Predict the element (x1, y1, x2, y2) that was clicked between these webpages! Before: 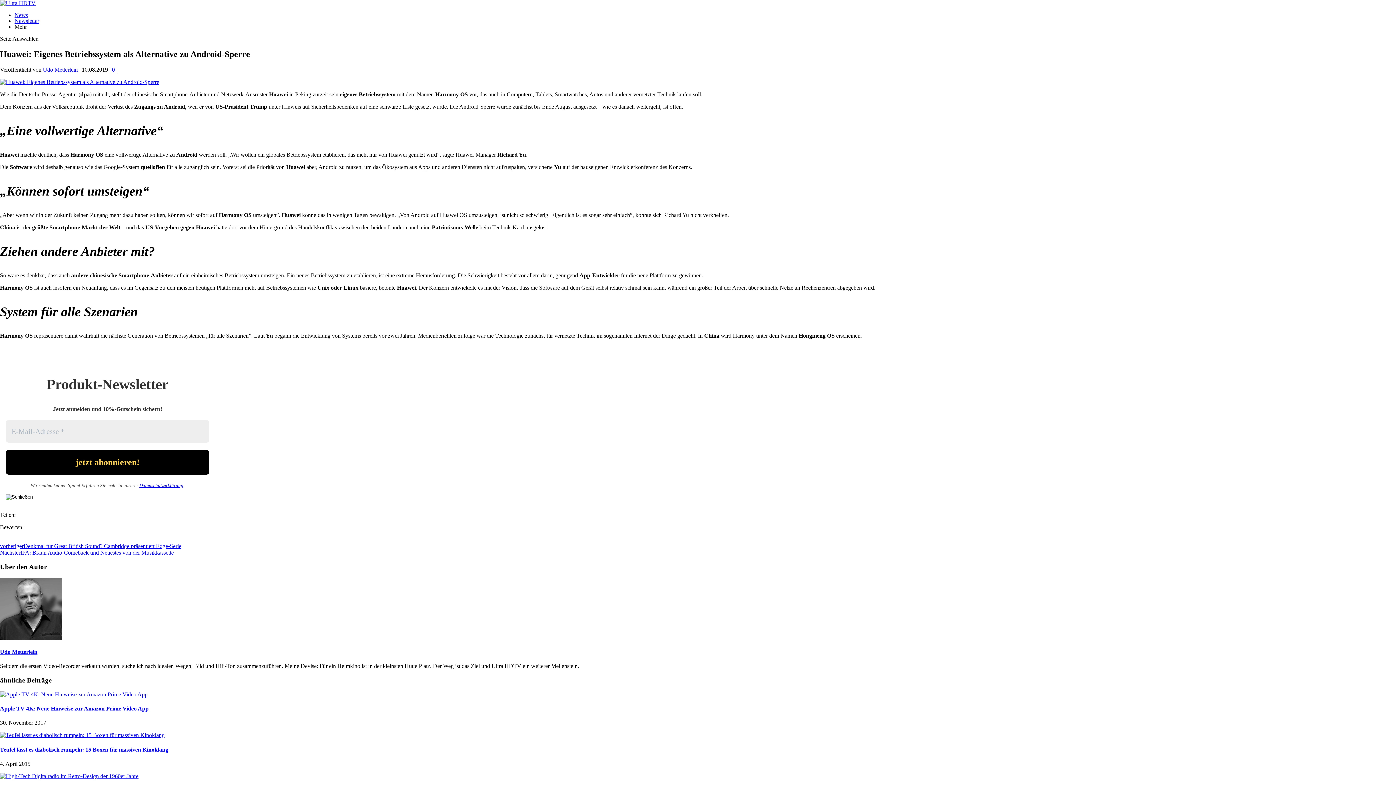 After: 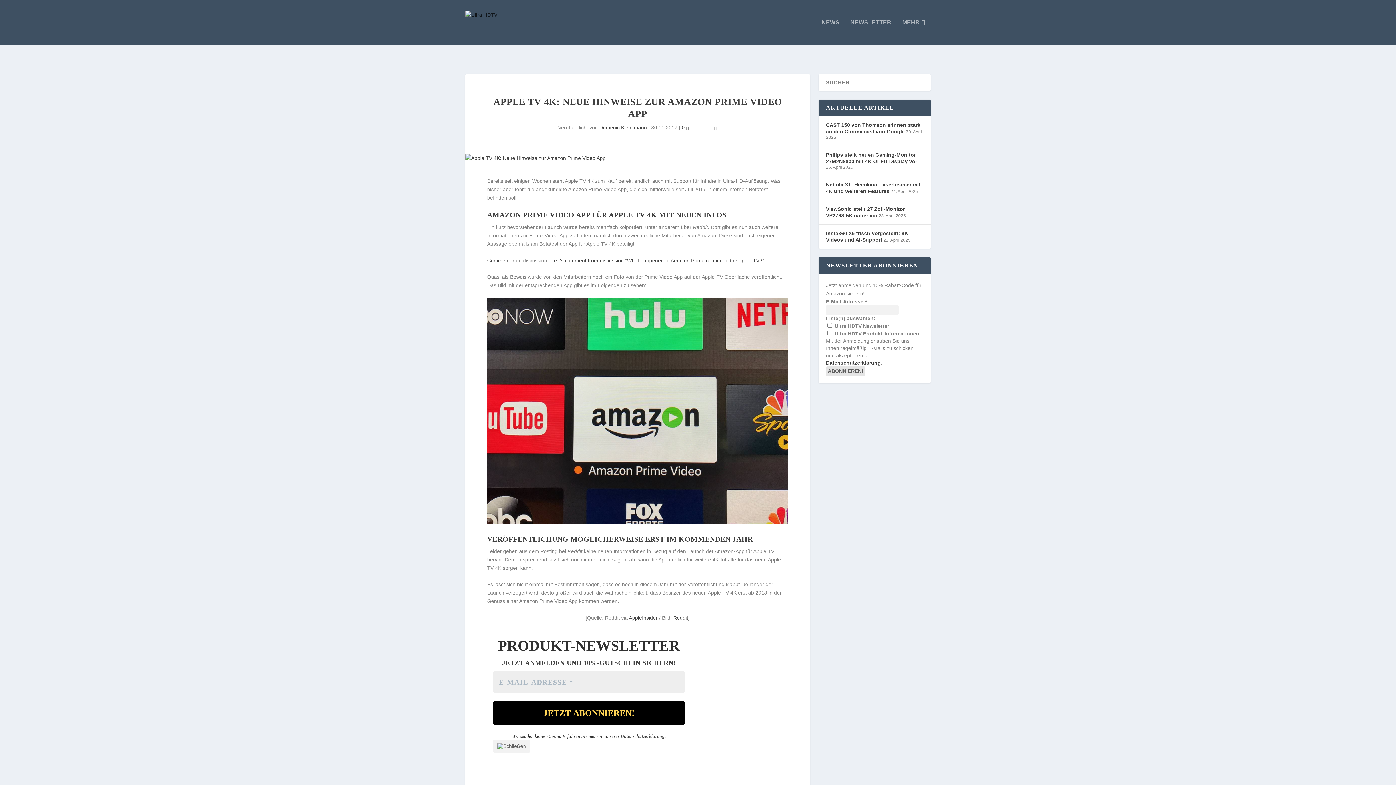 Action: label: Apple TV 4K: Neue Hinweise zur Amazon Prime Video App bbox: (0, 705, 148, 712)